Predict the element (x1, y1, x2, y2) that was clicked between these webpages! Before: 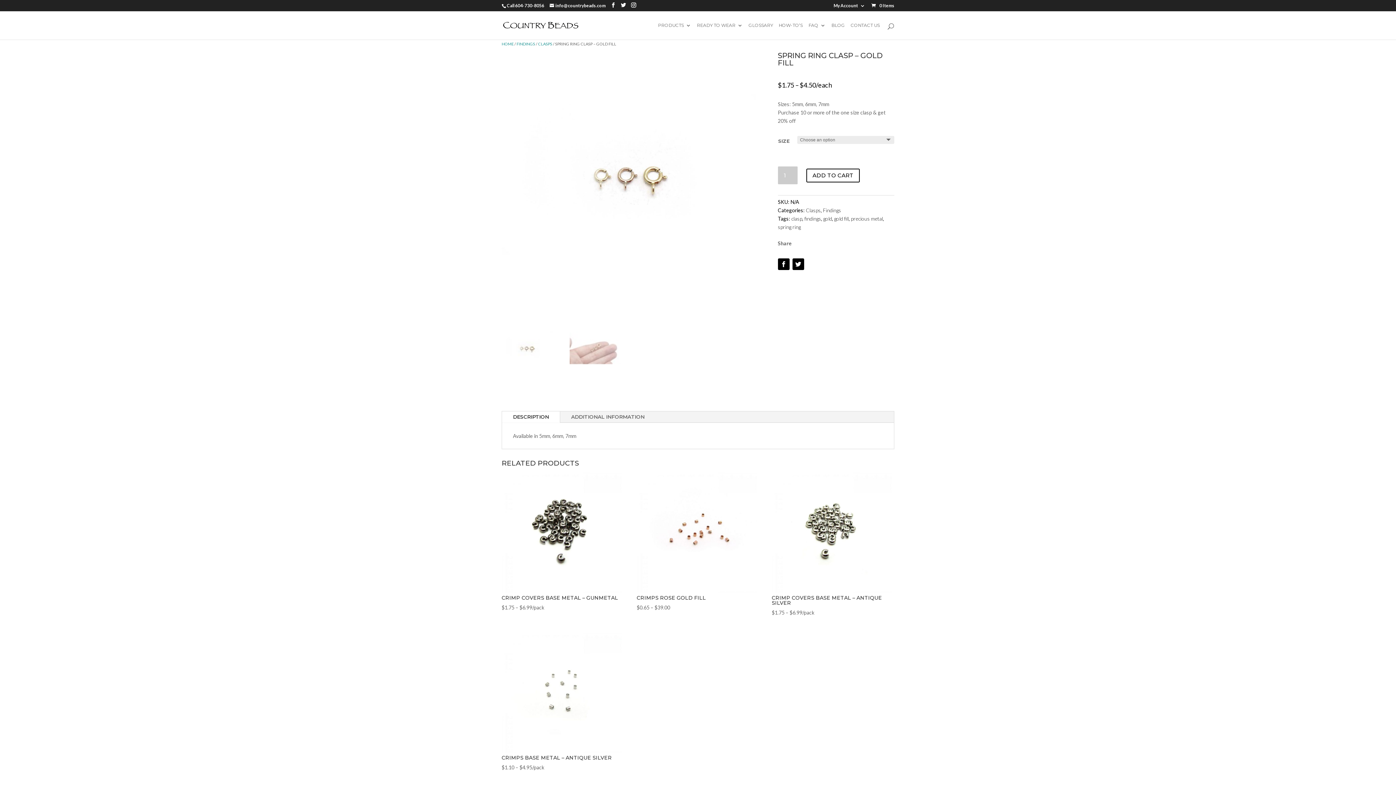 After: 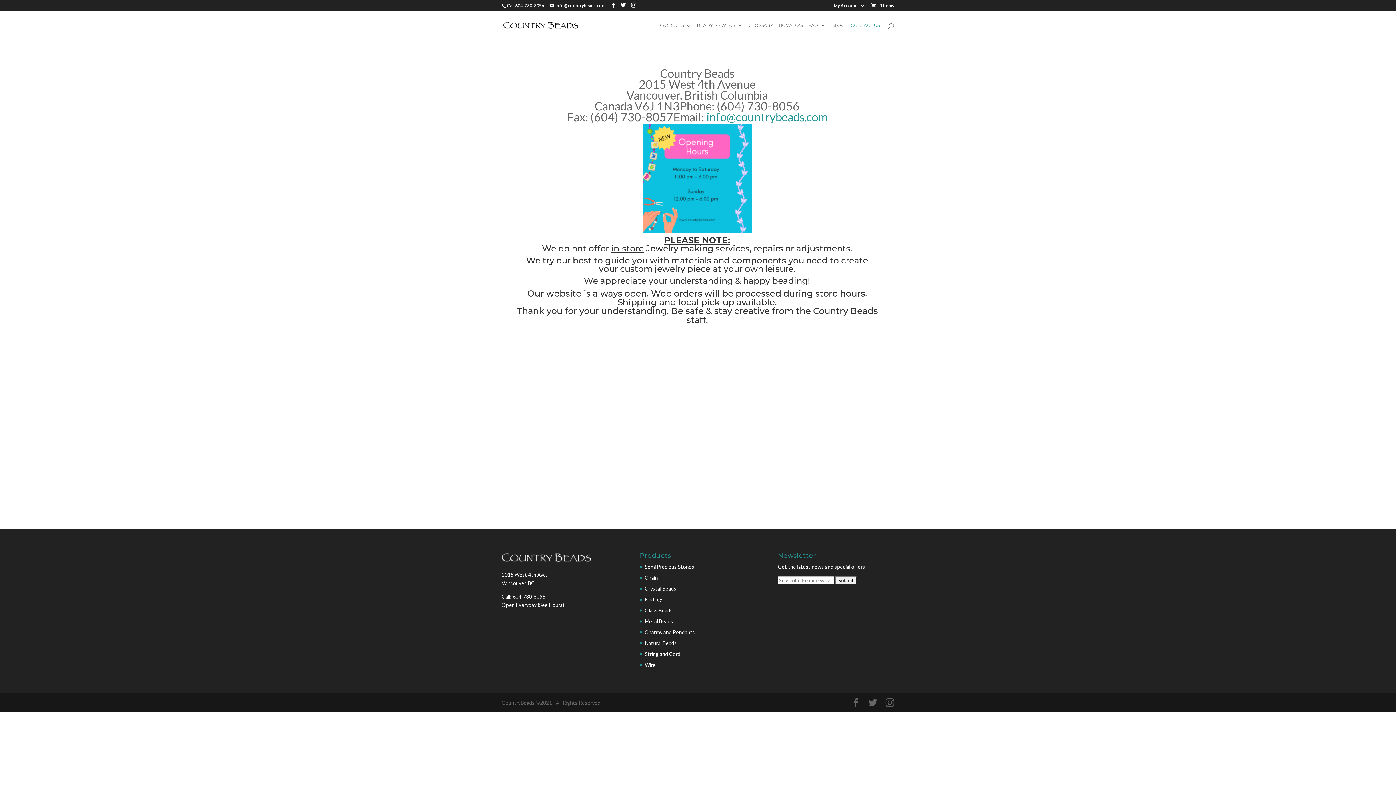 Action: bbox: (850, 23, 880, 39) label: CONTACT US